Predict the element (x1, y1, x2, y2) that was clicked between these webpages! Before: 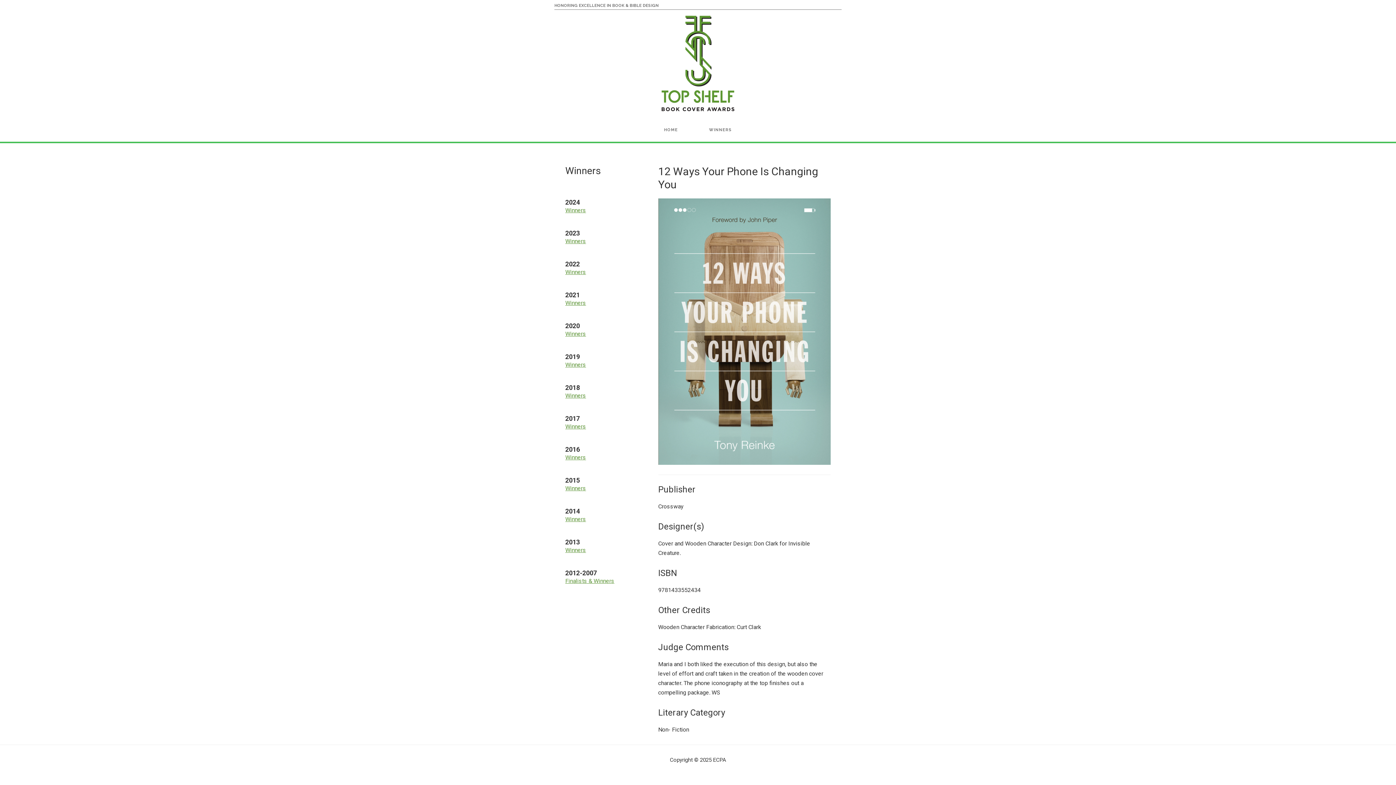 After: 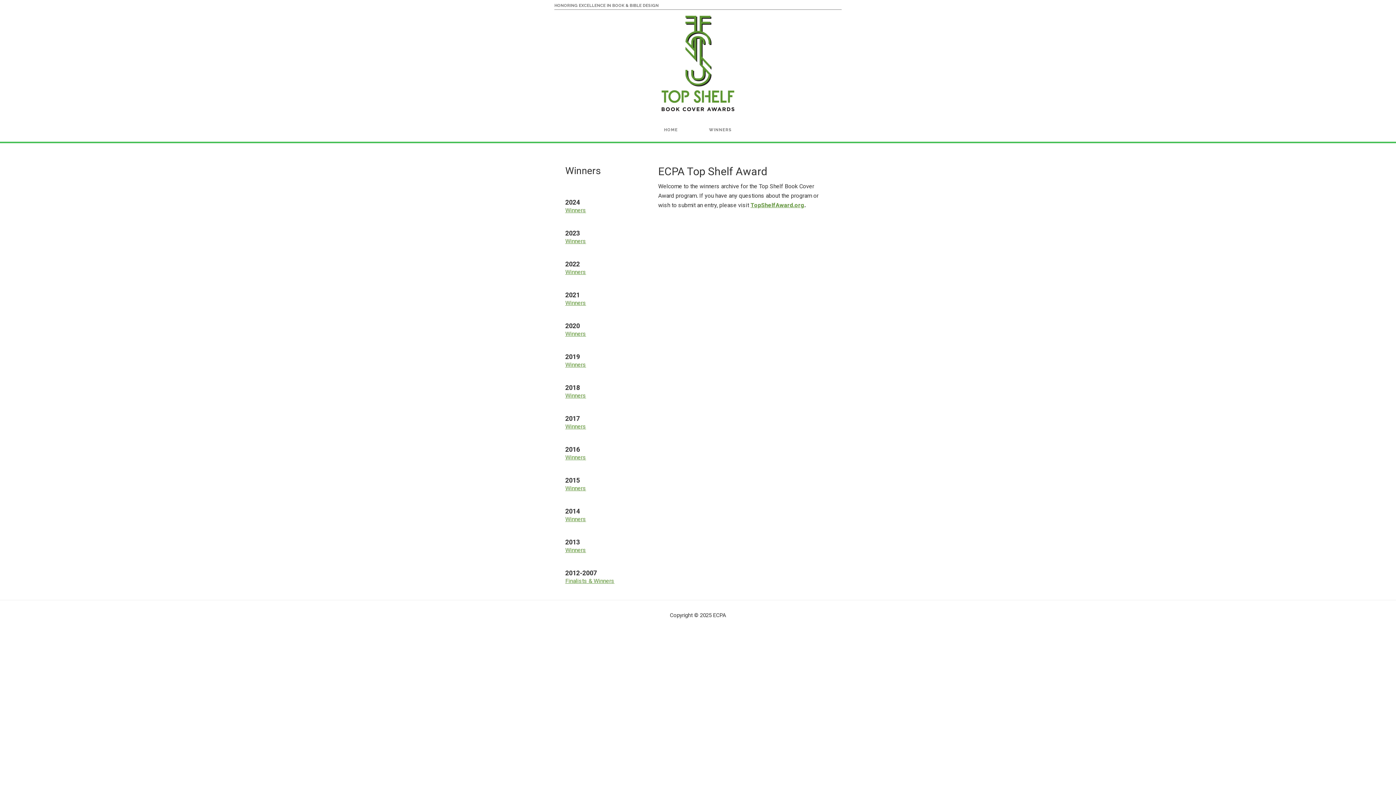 Action: bbox: (0, 15, 1396, 111)